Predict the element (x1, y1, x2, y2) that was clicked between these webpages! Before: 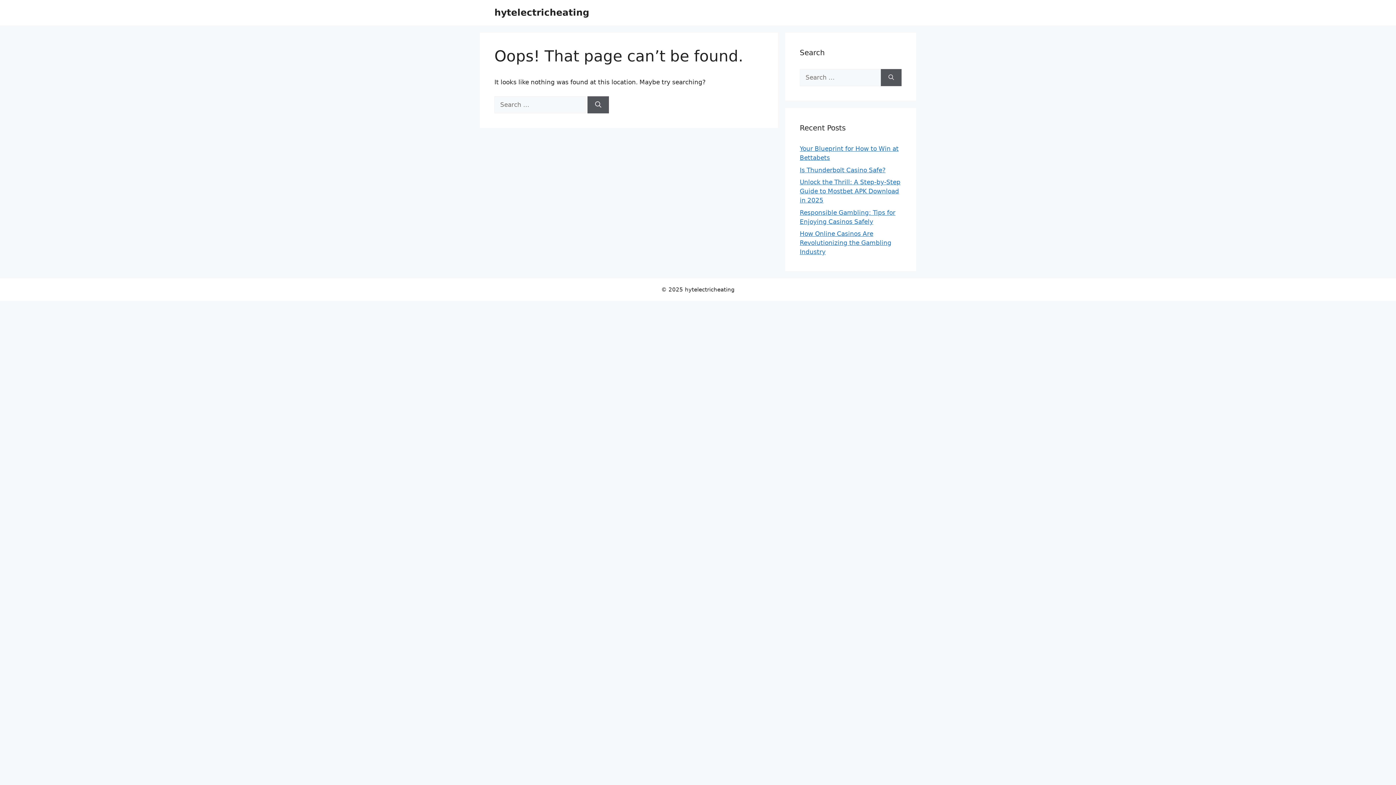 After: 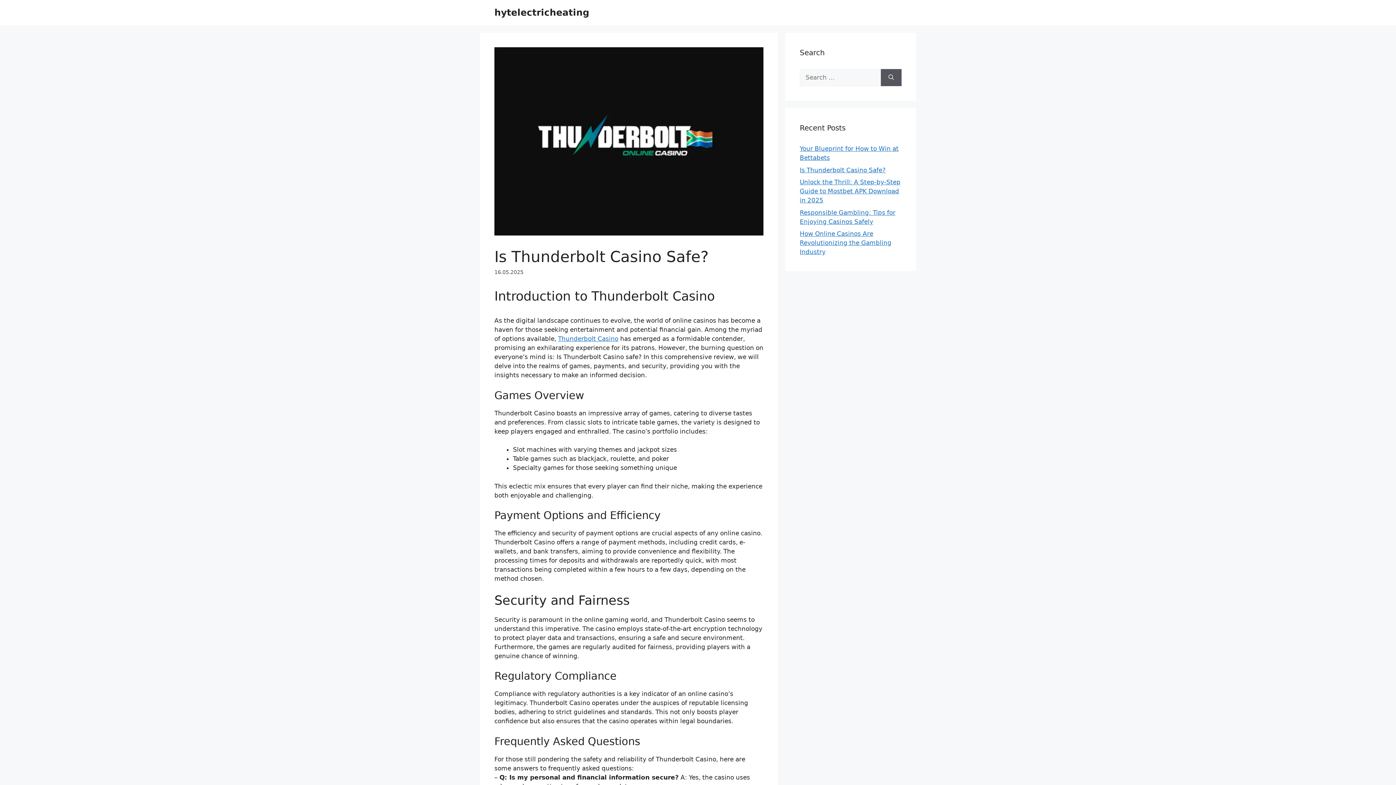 Action: label: Is Thunderbolt Casino Safe? bbox: (800, 166, 885, 173)